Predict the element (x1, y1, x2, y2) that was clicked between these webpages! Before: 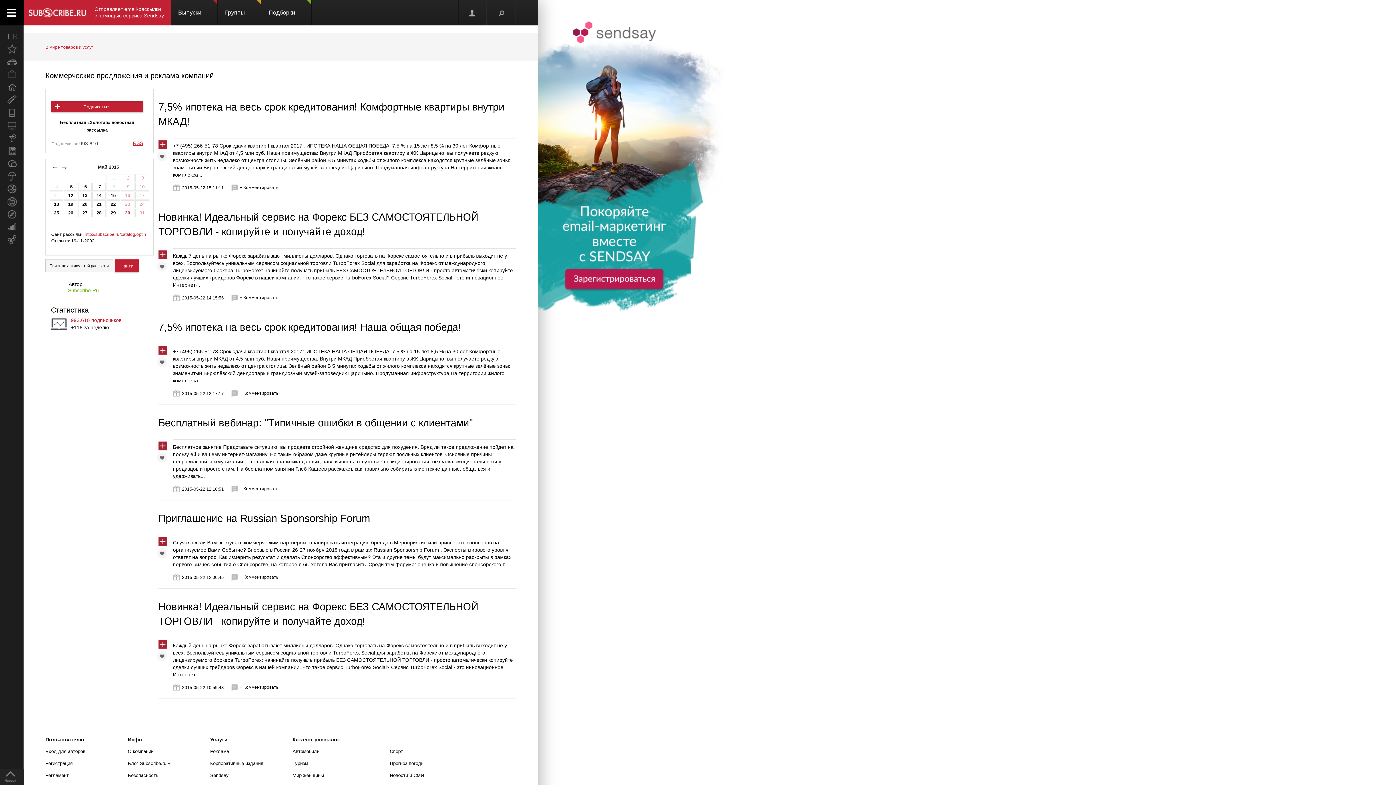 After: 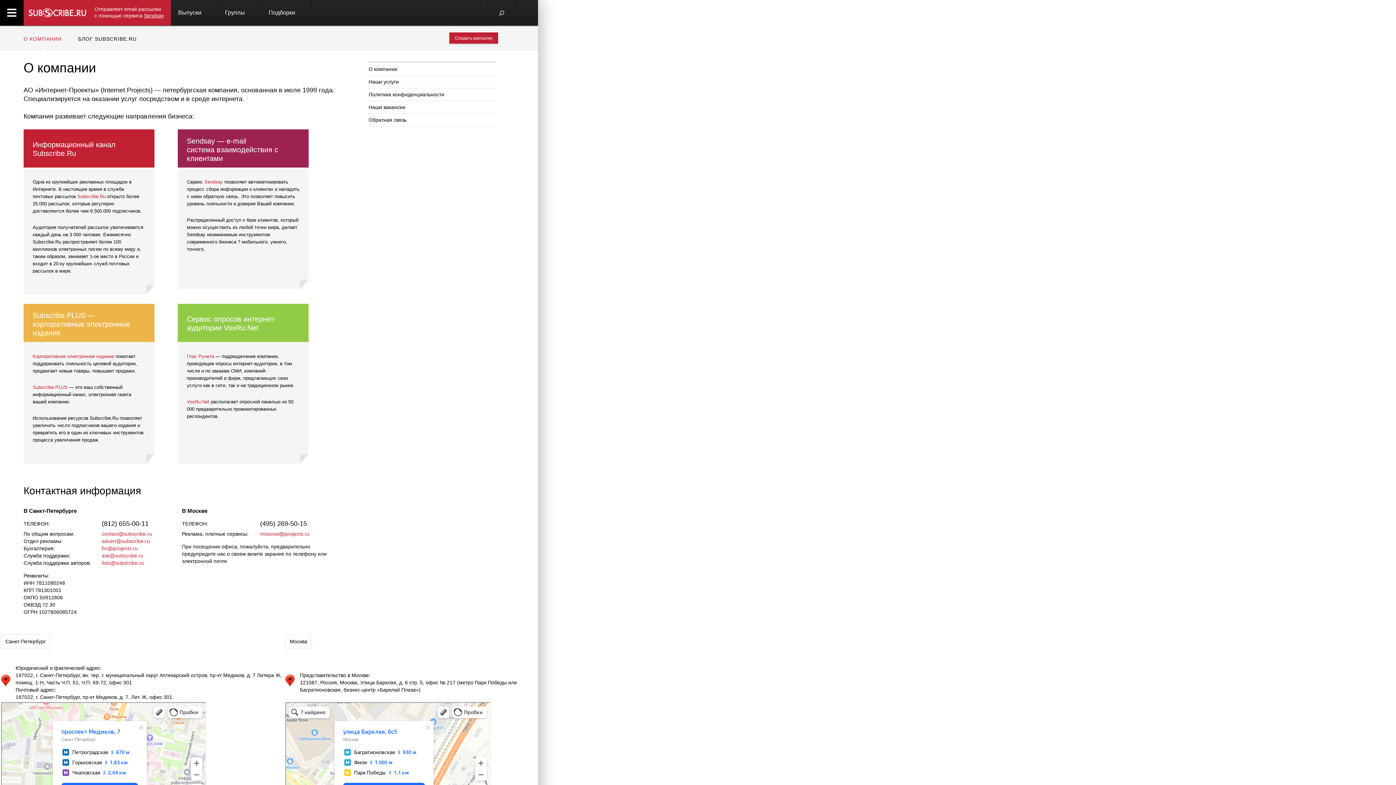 Action: bbox: (127, 749, 153, 754) label: О компании